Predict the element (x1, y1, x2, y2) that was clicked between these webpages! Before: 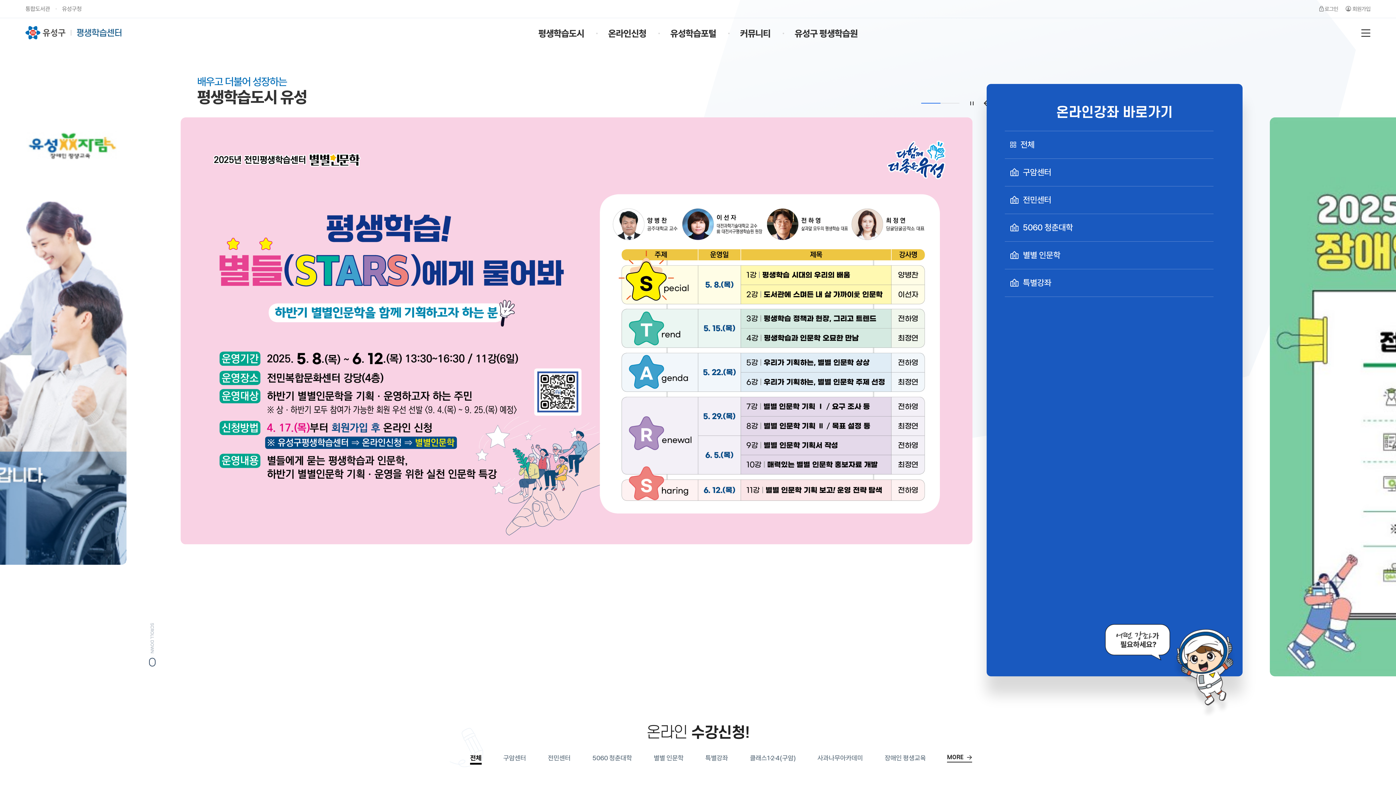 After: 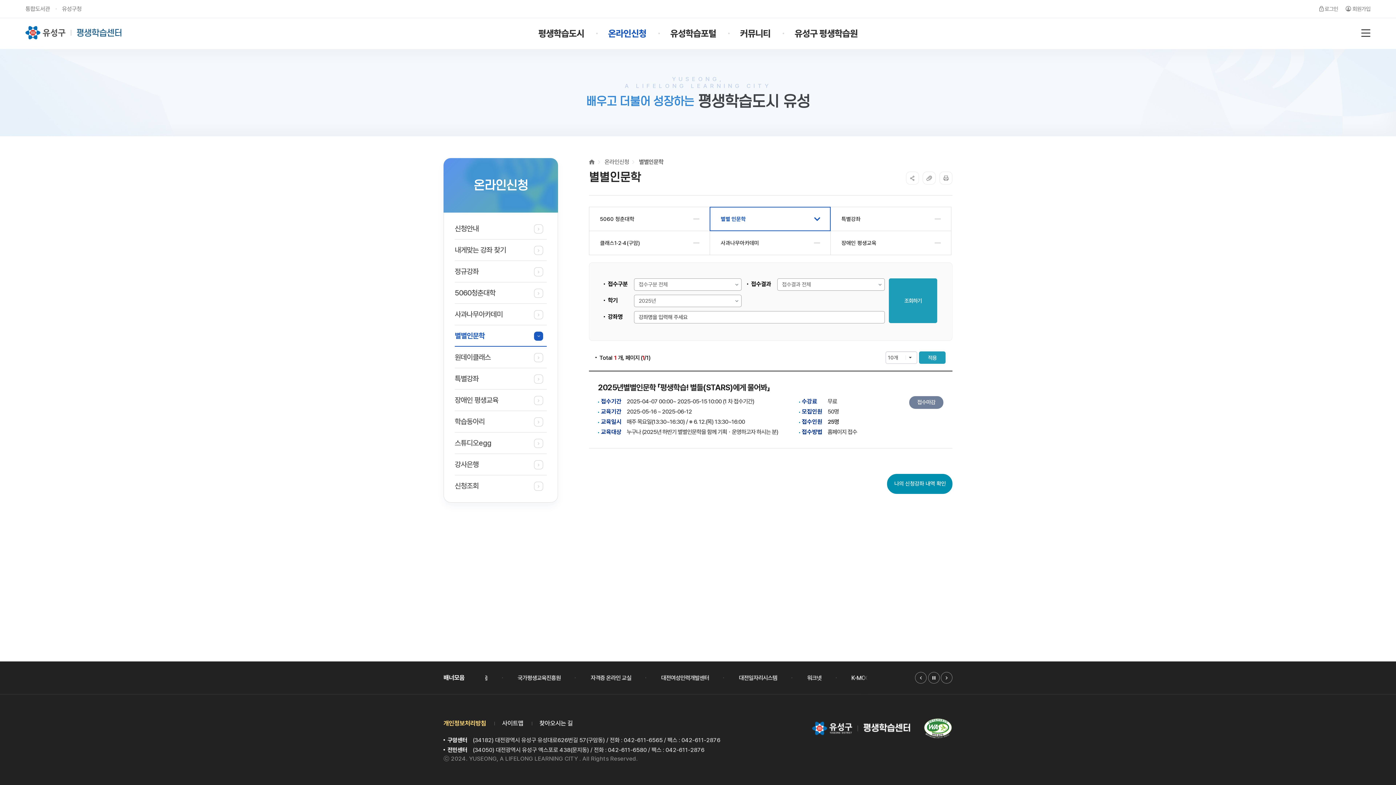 Action: bbox: (1004, 241, 1213, 269) label: 별별 인문학